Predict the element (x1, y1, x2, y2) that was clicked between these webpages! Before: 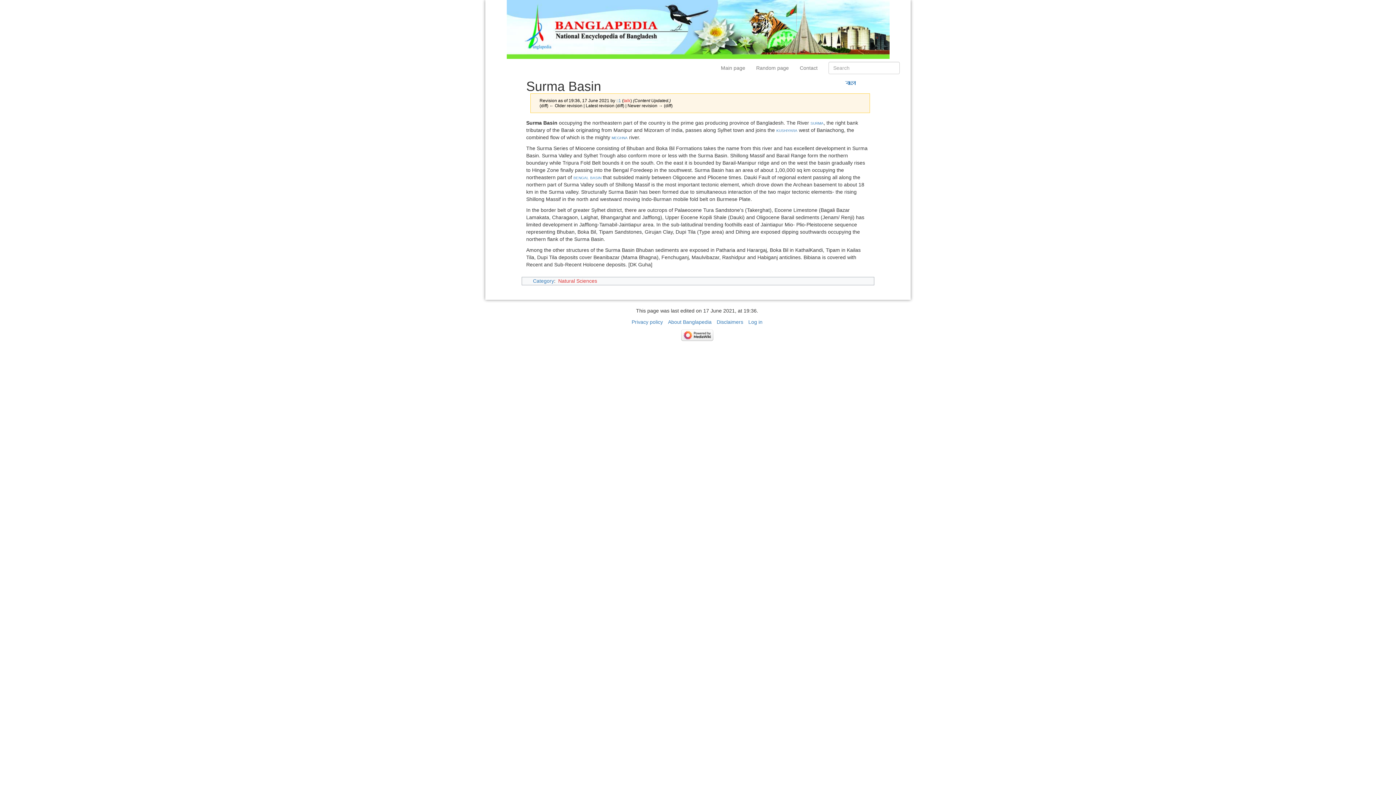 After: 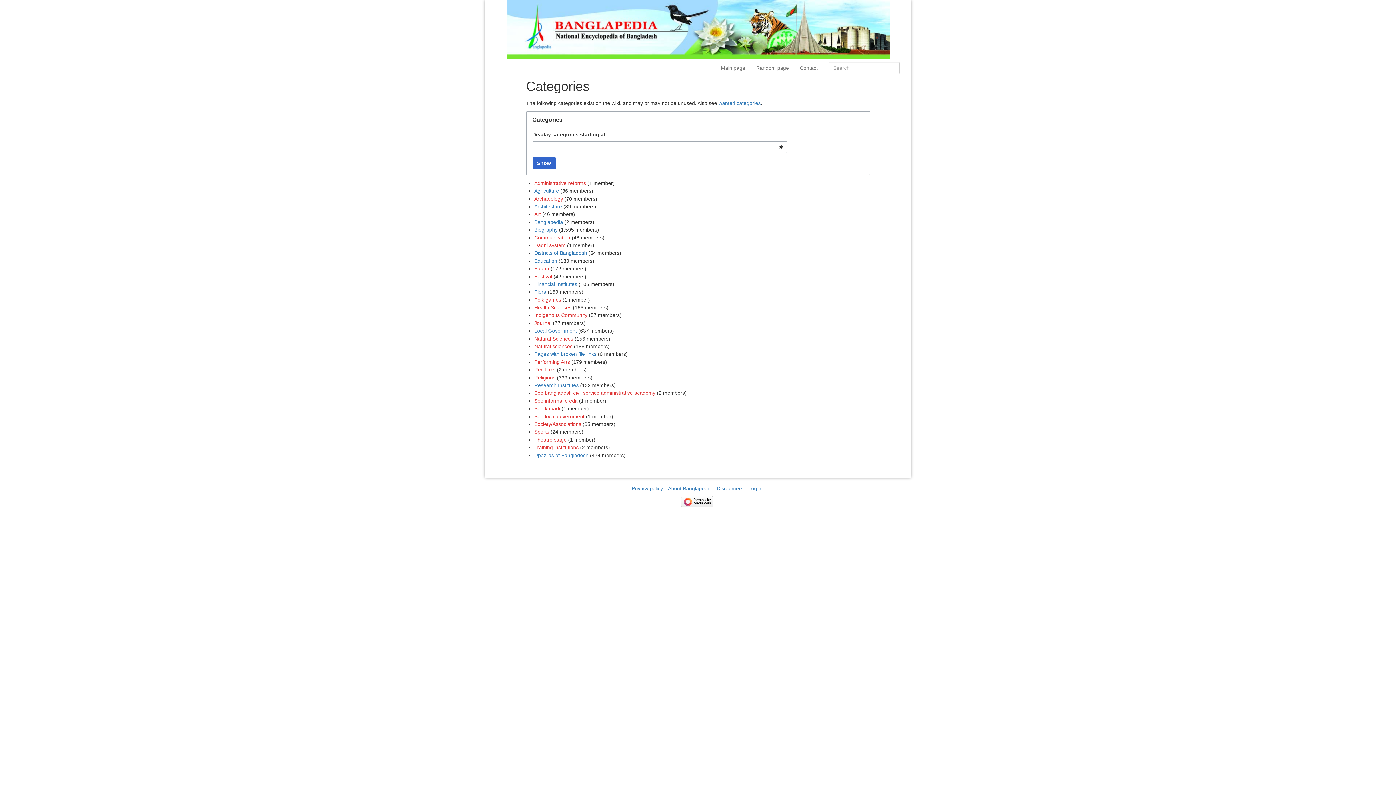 Action: bbox: (533, 278, 554, 283) label: Category